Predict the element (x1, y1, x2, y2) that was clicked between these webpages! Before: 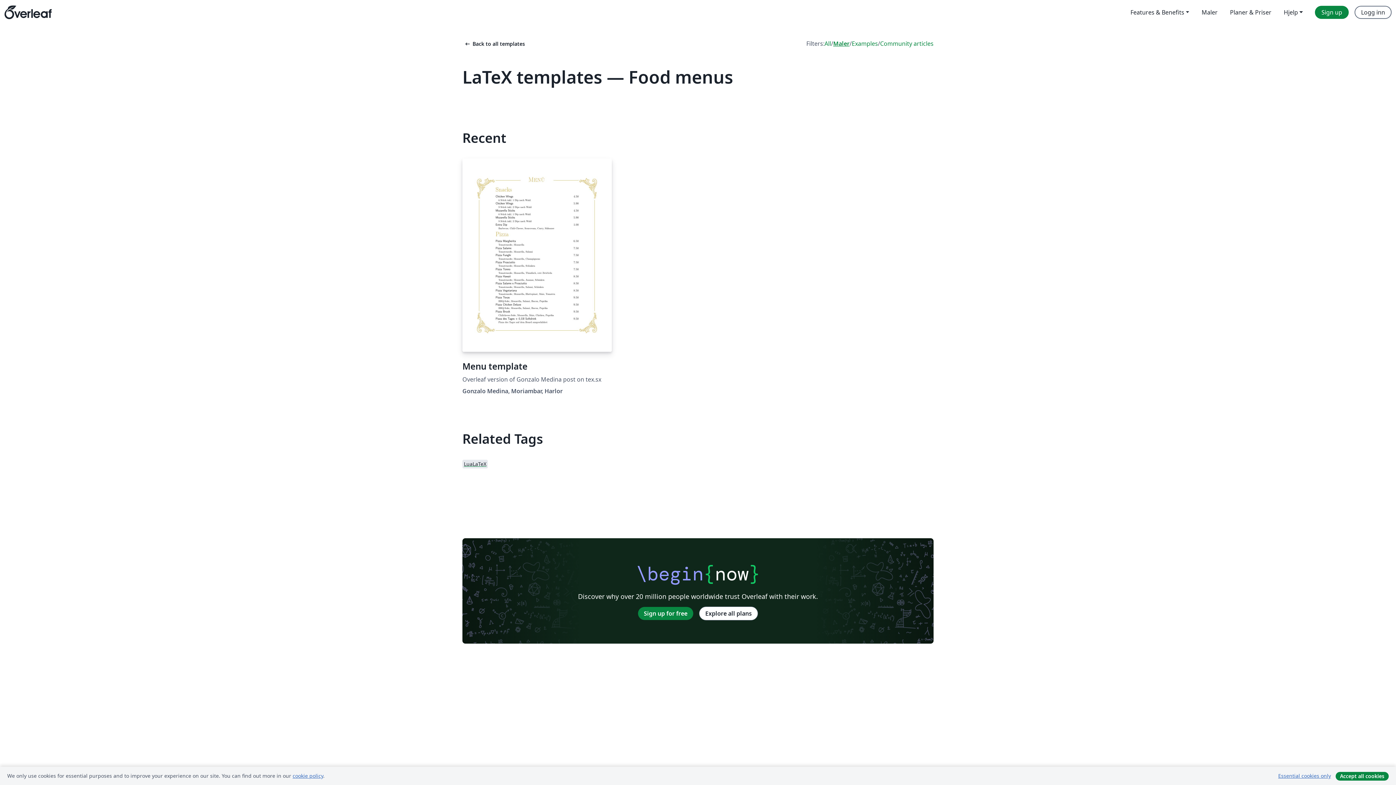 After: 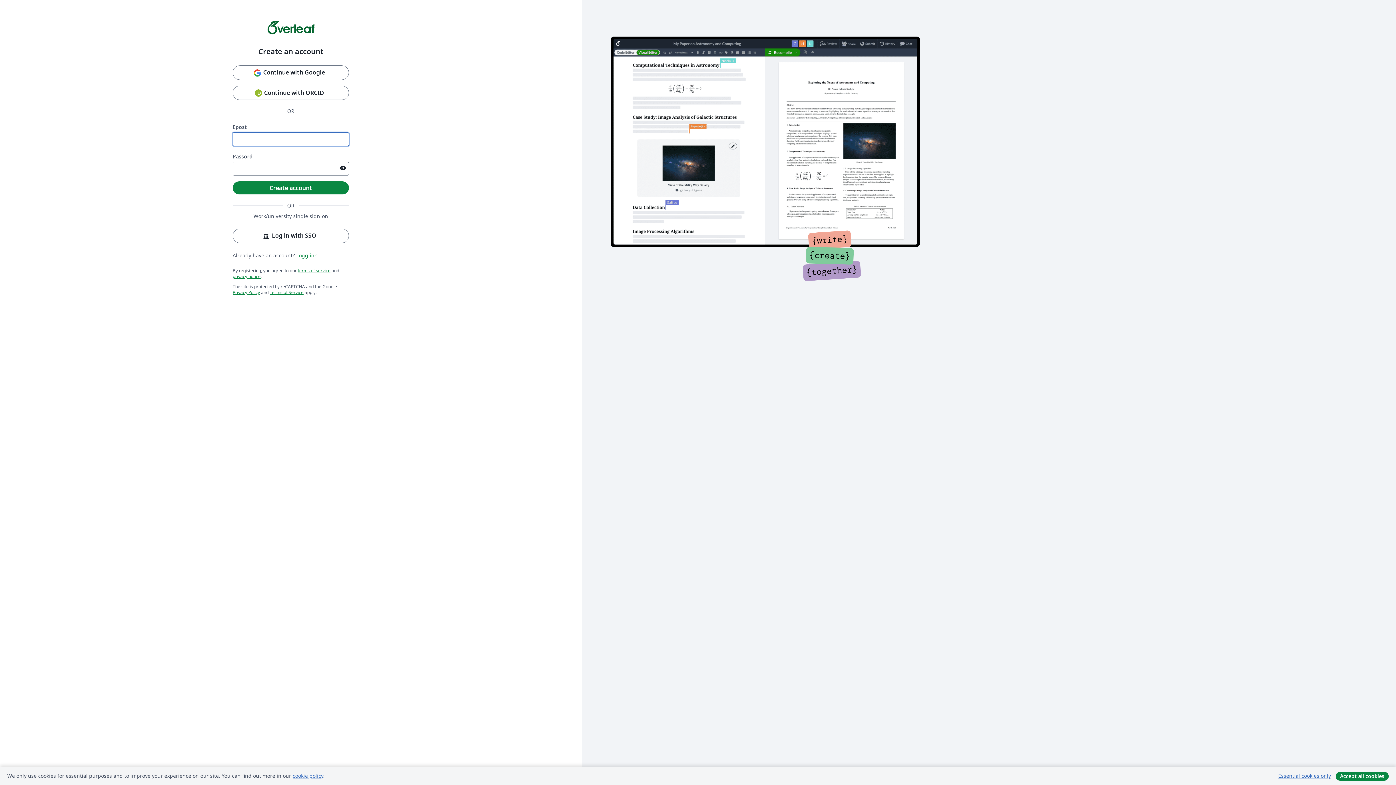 Action: bbox: (1315, 5, 1349, 18) label: Sign up